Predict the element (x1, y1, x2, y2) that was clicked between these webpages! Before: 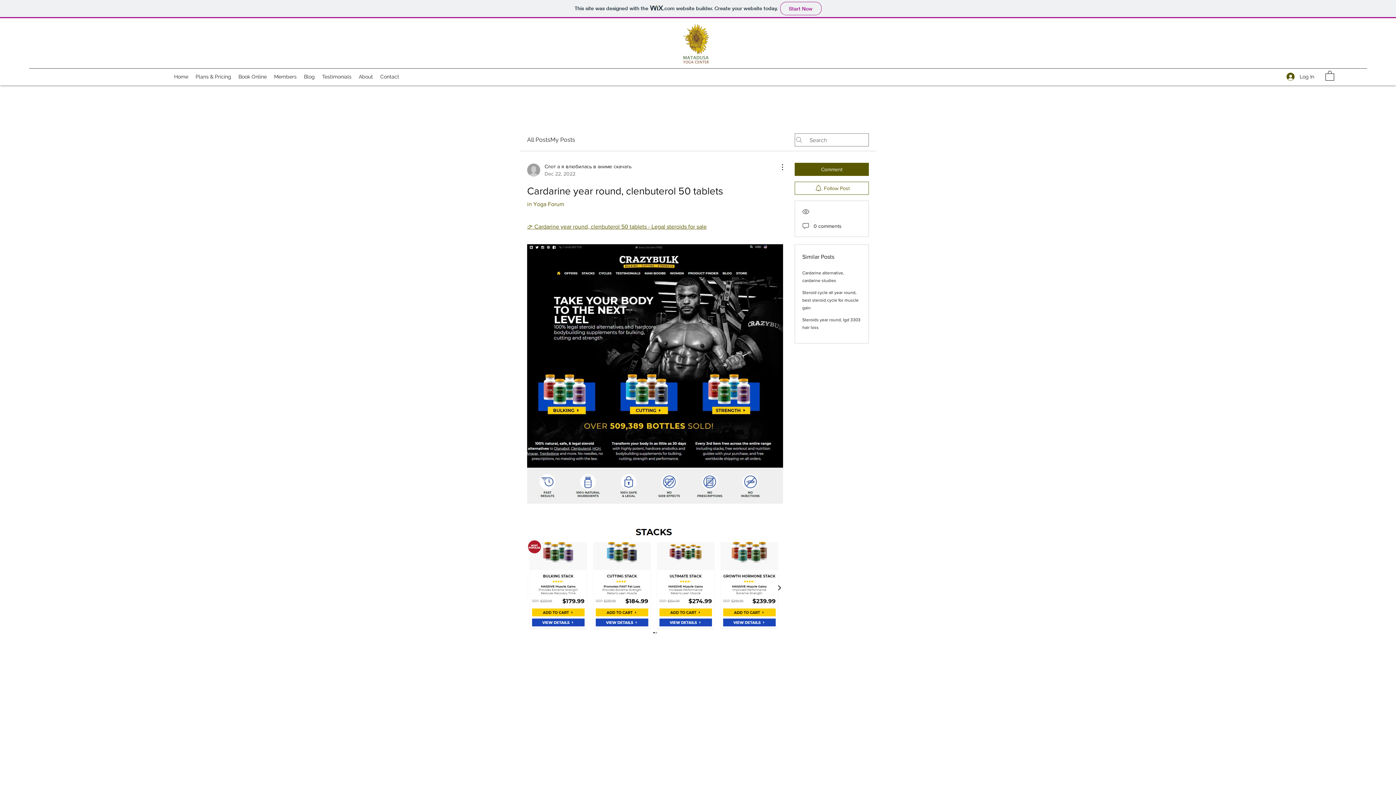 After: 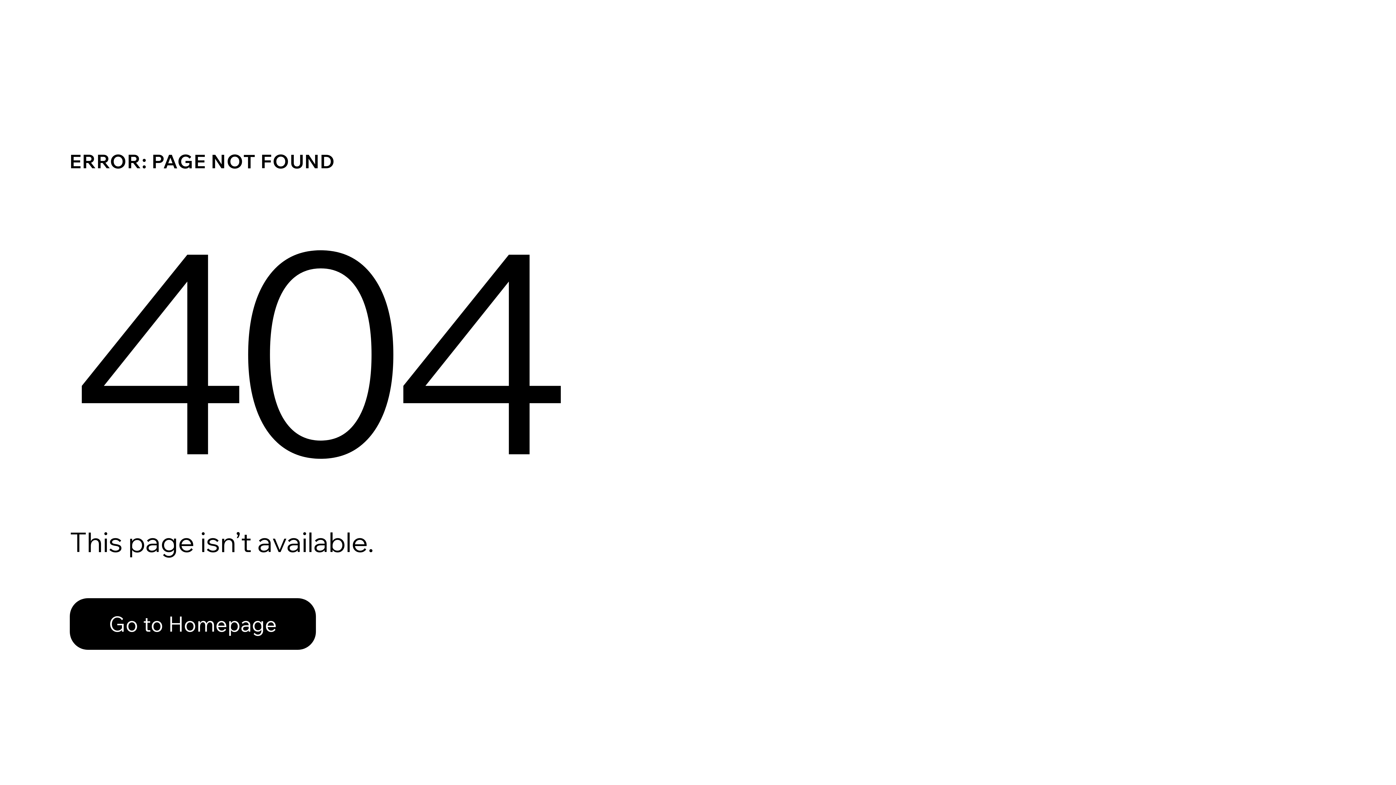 Action: bbox: (527, 162, 631, 177) label: Слот a я влюбилась в аниме скачать
Dec 22, 2022